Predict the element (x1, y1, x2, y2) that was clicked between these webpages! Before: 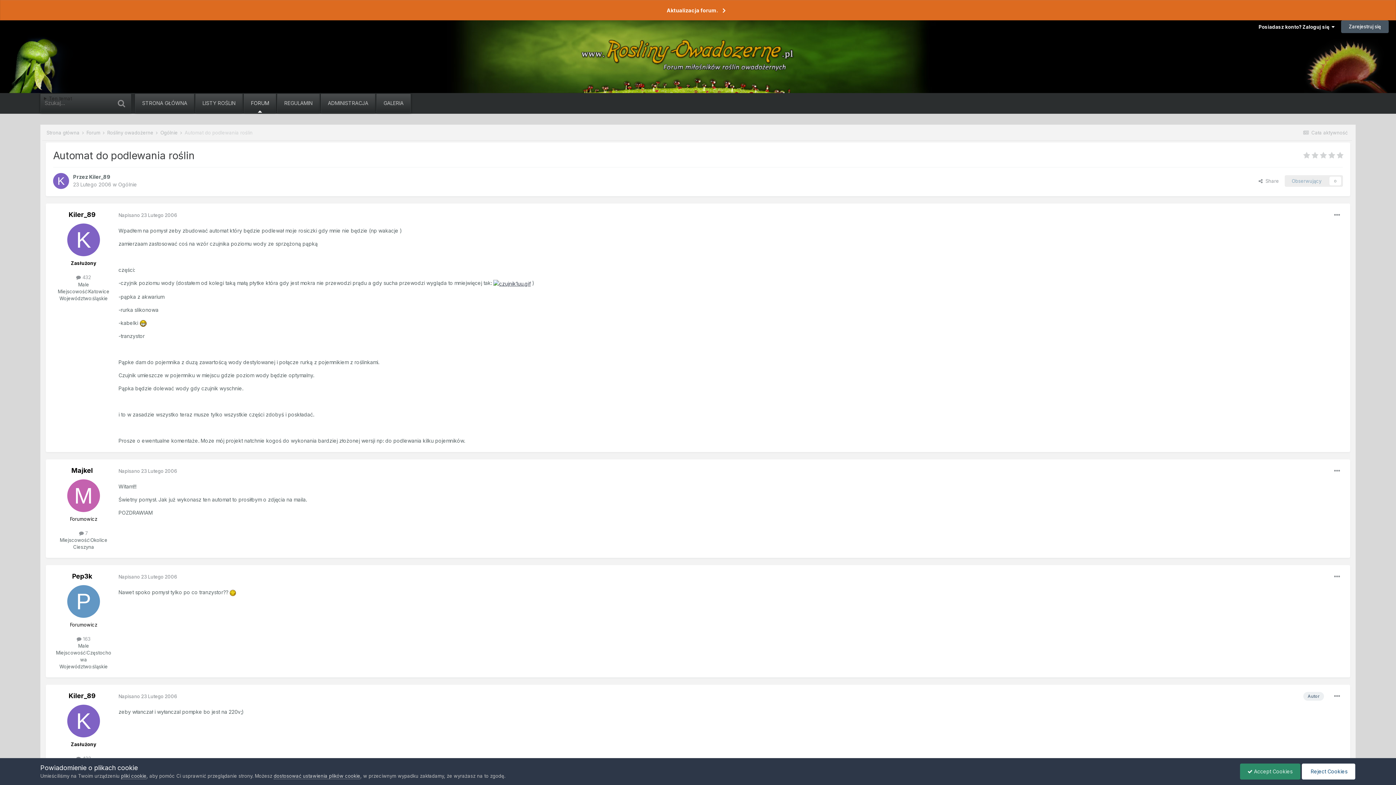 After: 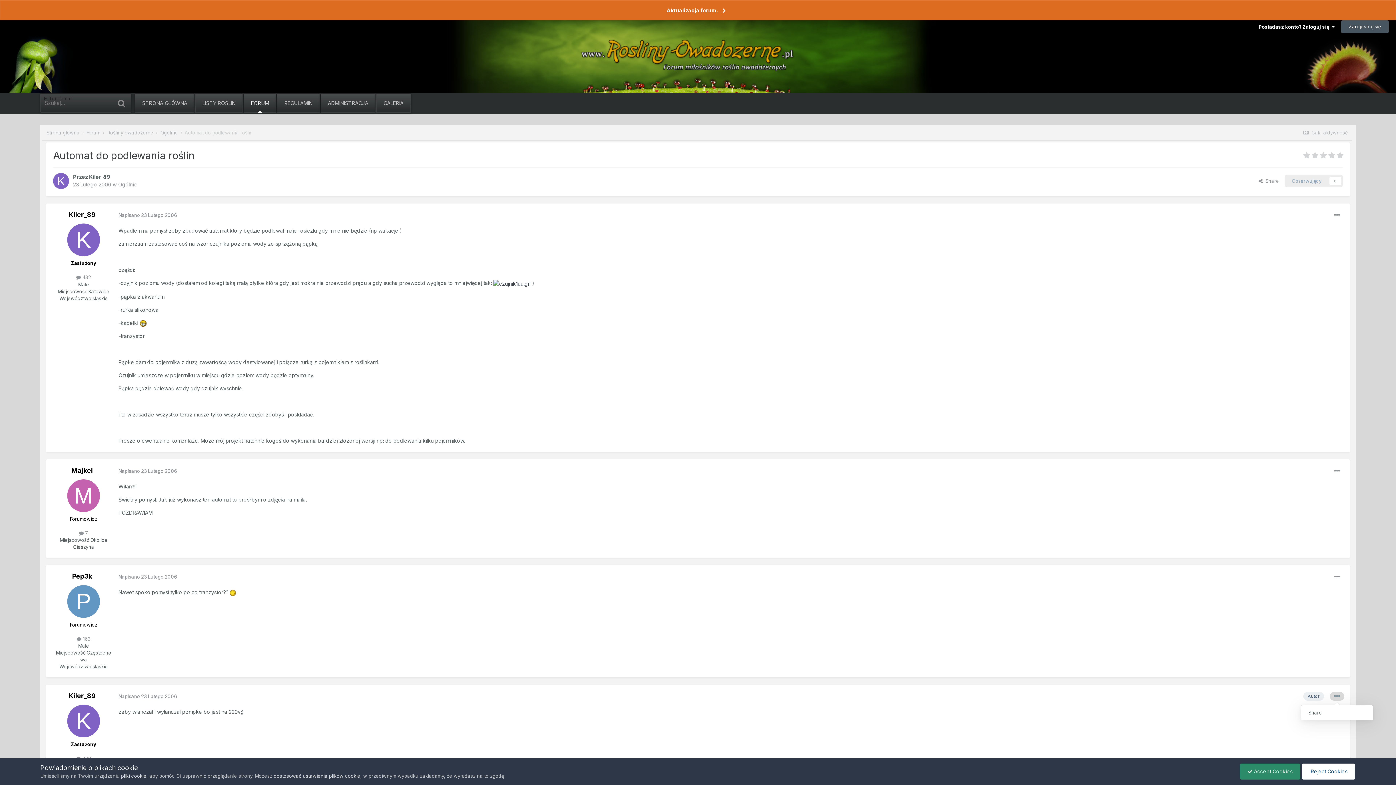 Action: bbox: (1330, 692, 1344, 701)